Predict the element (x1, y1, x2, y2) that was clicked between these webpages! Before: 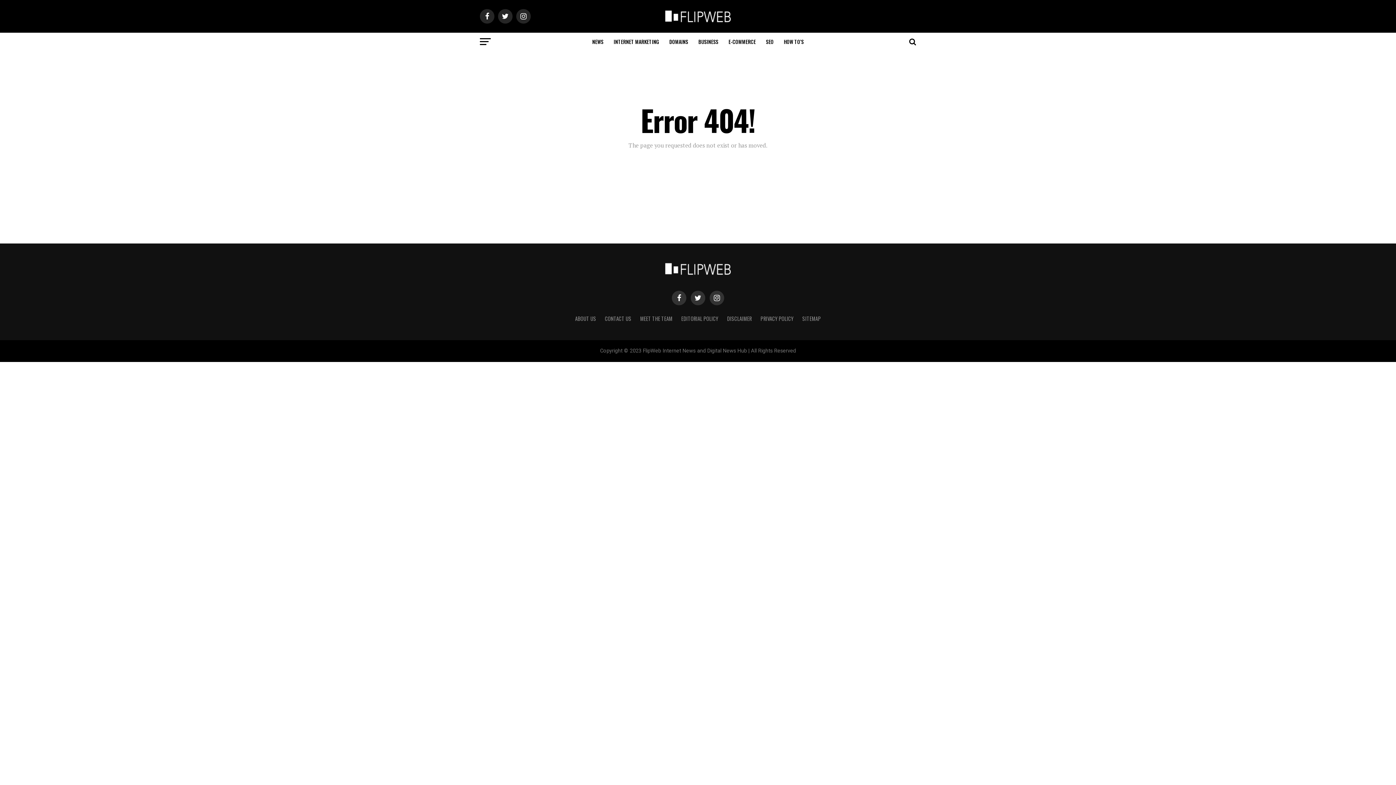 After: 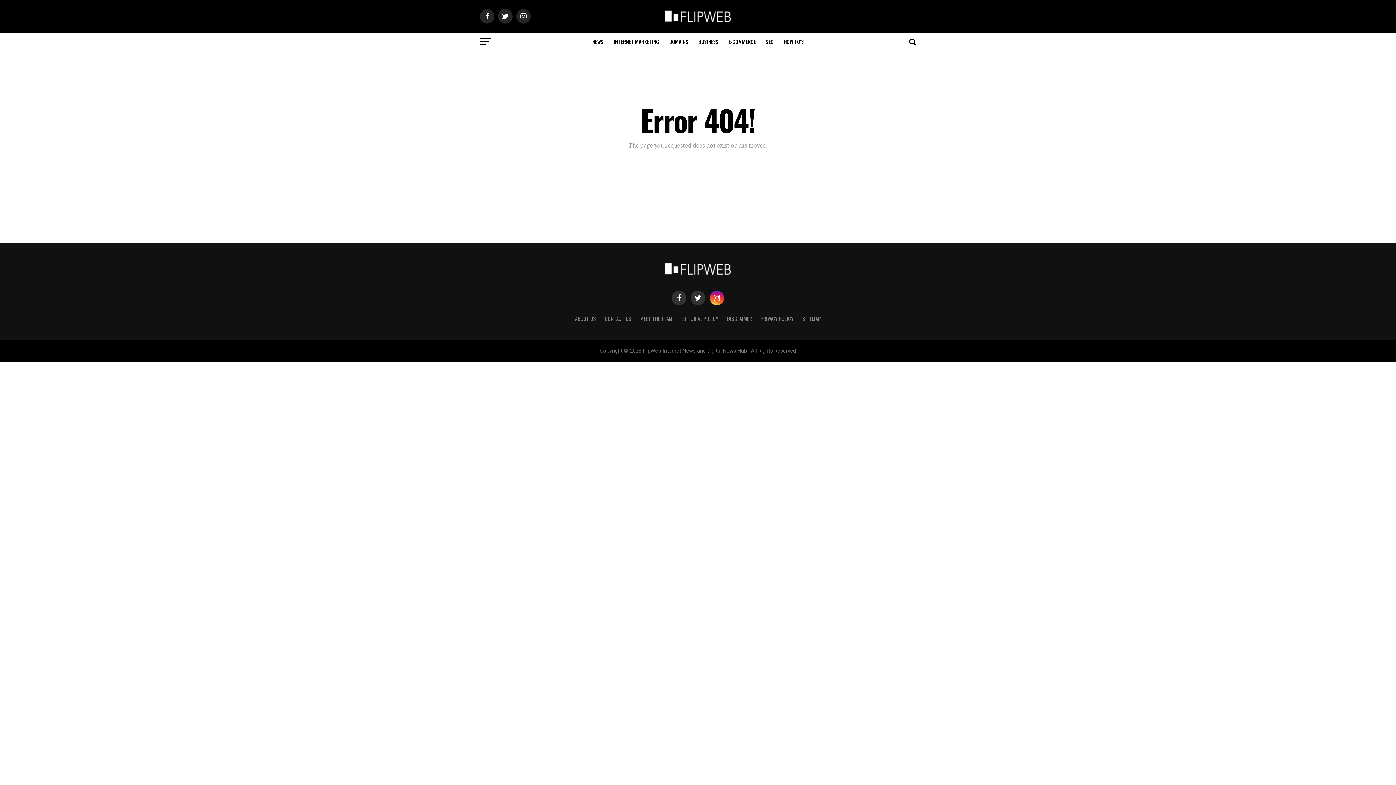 Action: bbox: (709, 290, 724, 305)